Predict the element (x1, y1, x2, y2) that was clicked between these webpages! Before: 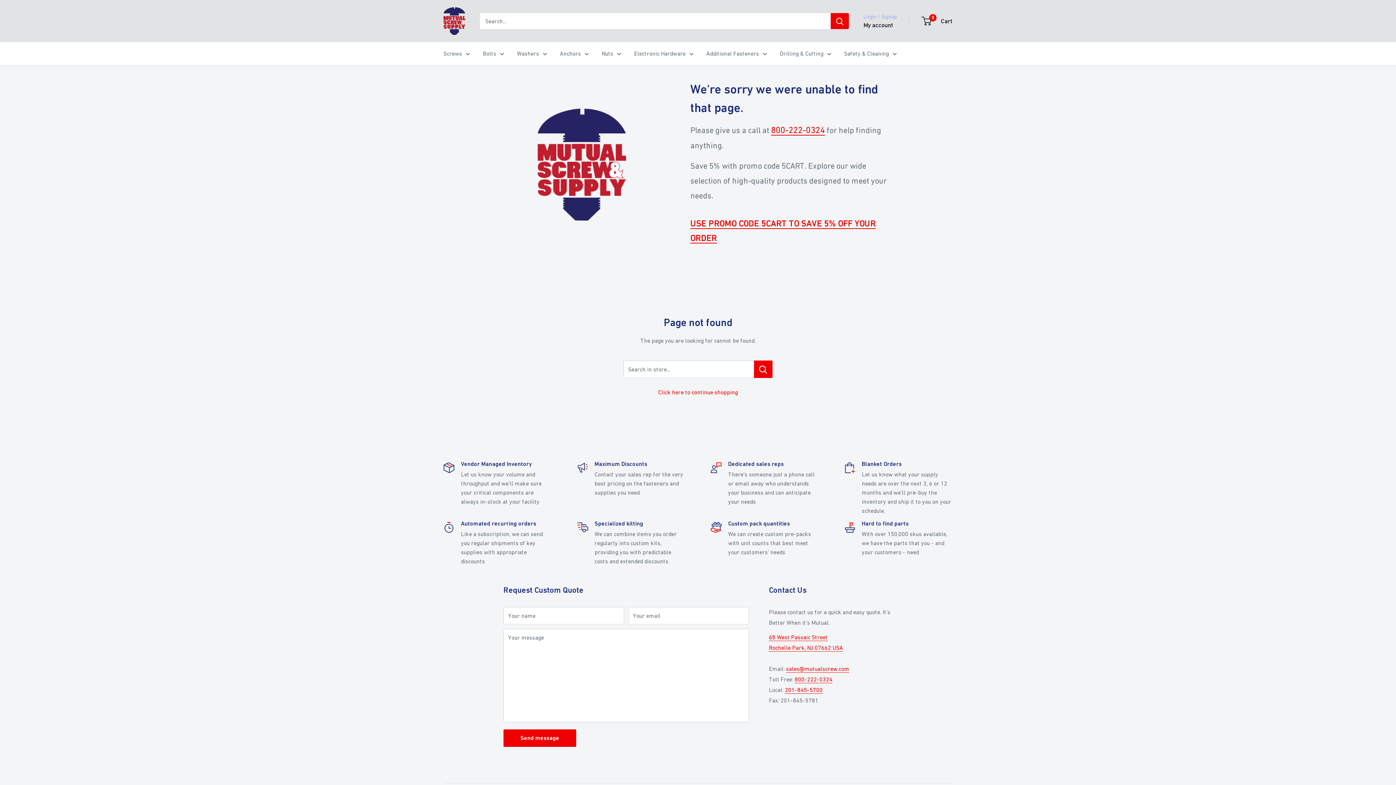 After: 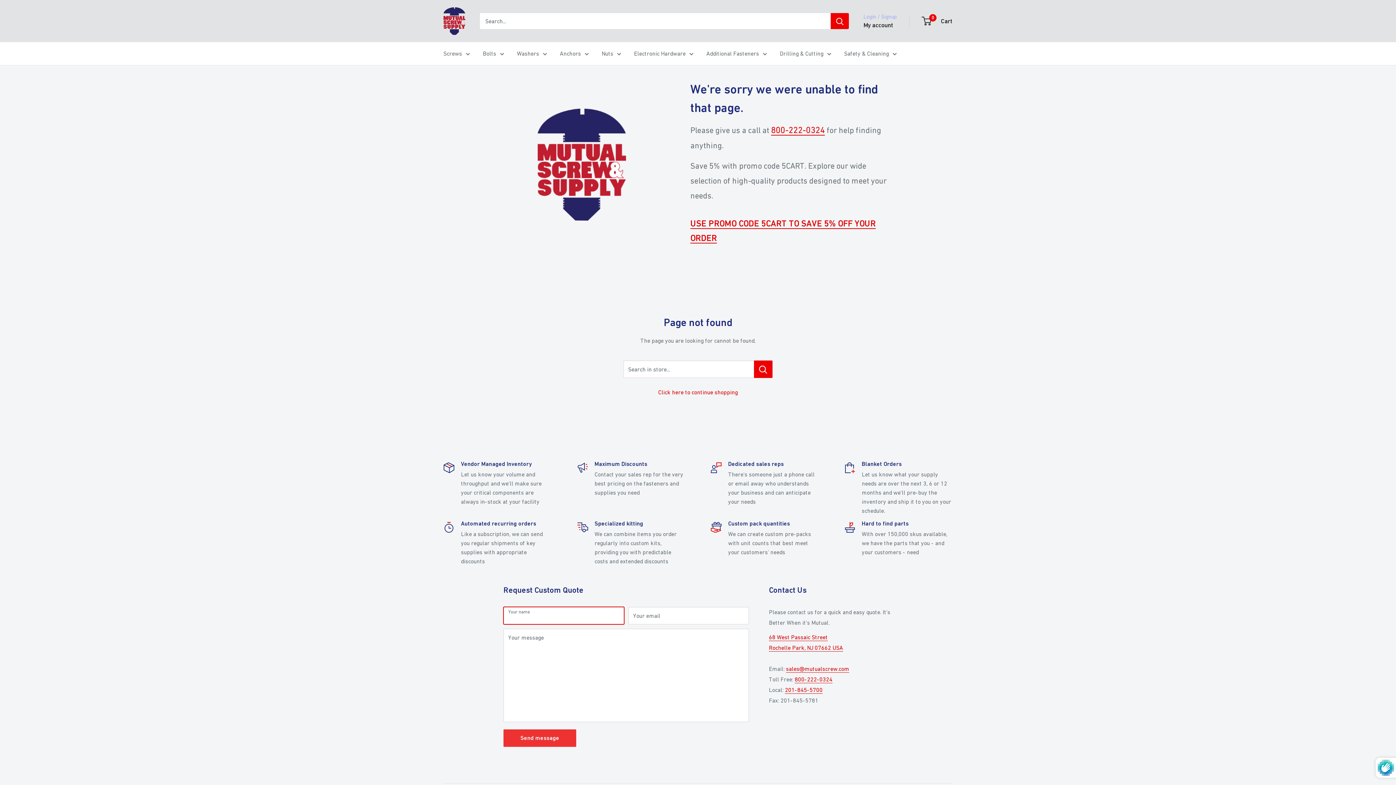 Action: bbox: (503, 729, 576, 747) label: Send message